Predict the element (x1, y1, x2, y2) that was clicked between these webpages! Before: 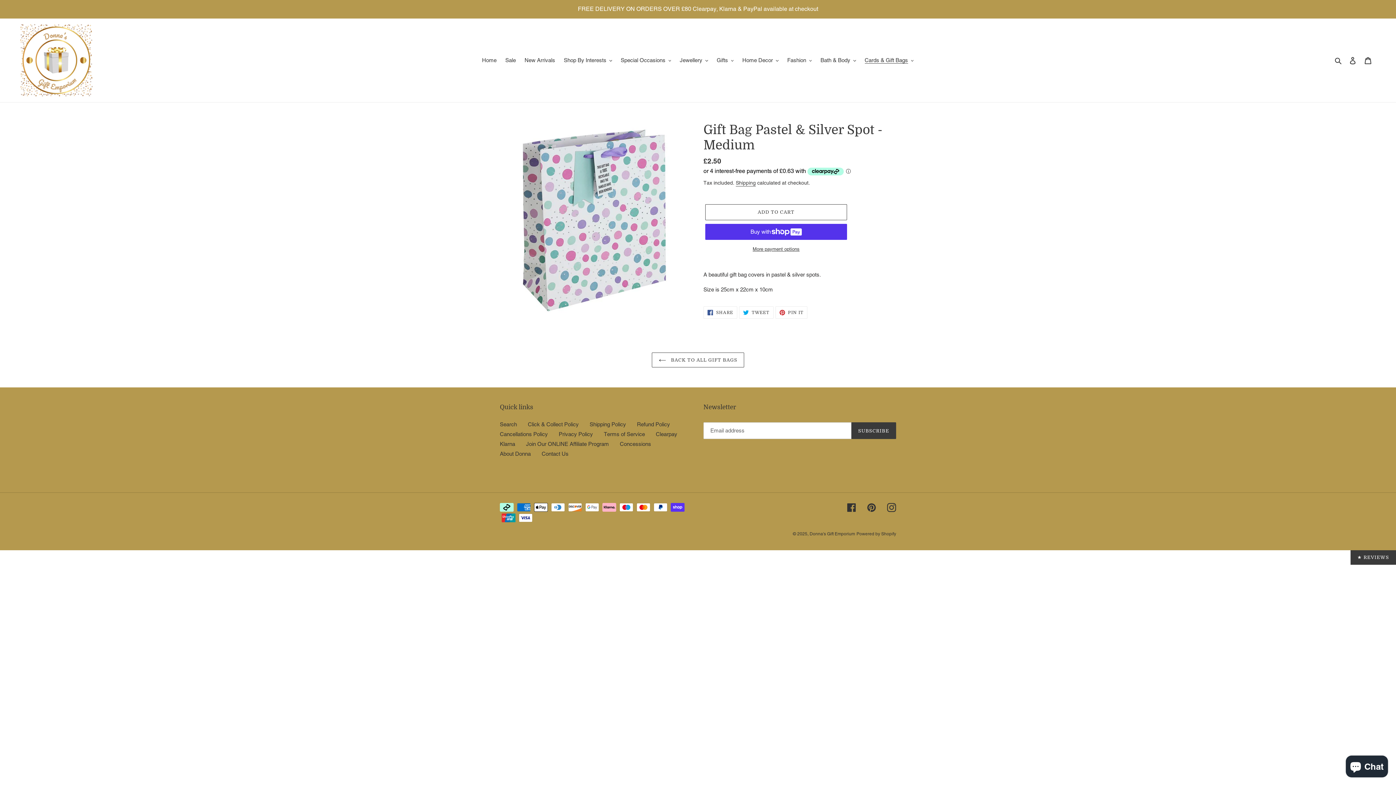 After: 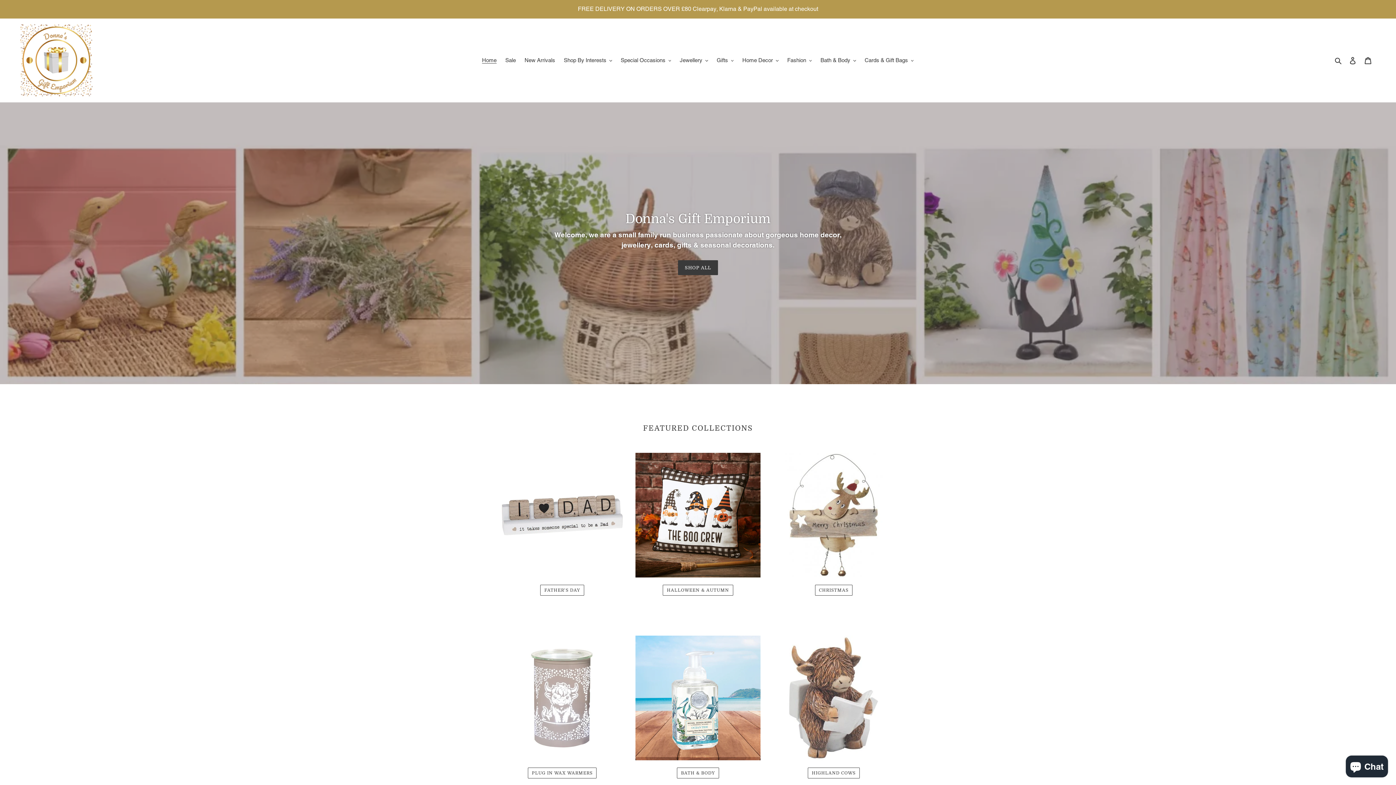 Action: bbox: (0, 0, 1395, 17) label: FREE DELIVERY ON ORDERS OVER £80 Clearpay, Klarna & PayPal available at checkout